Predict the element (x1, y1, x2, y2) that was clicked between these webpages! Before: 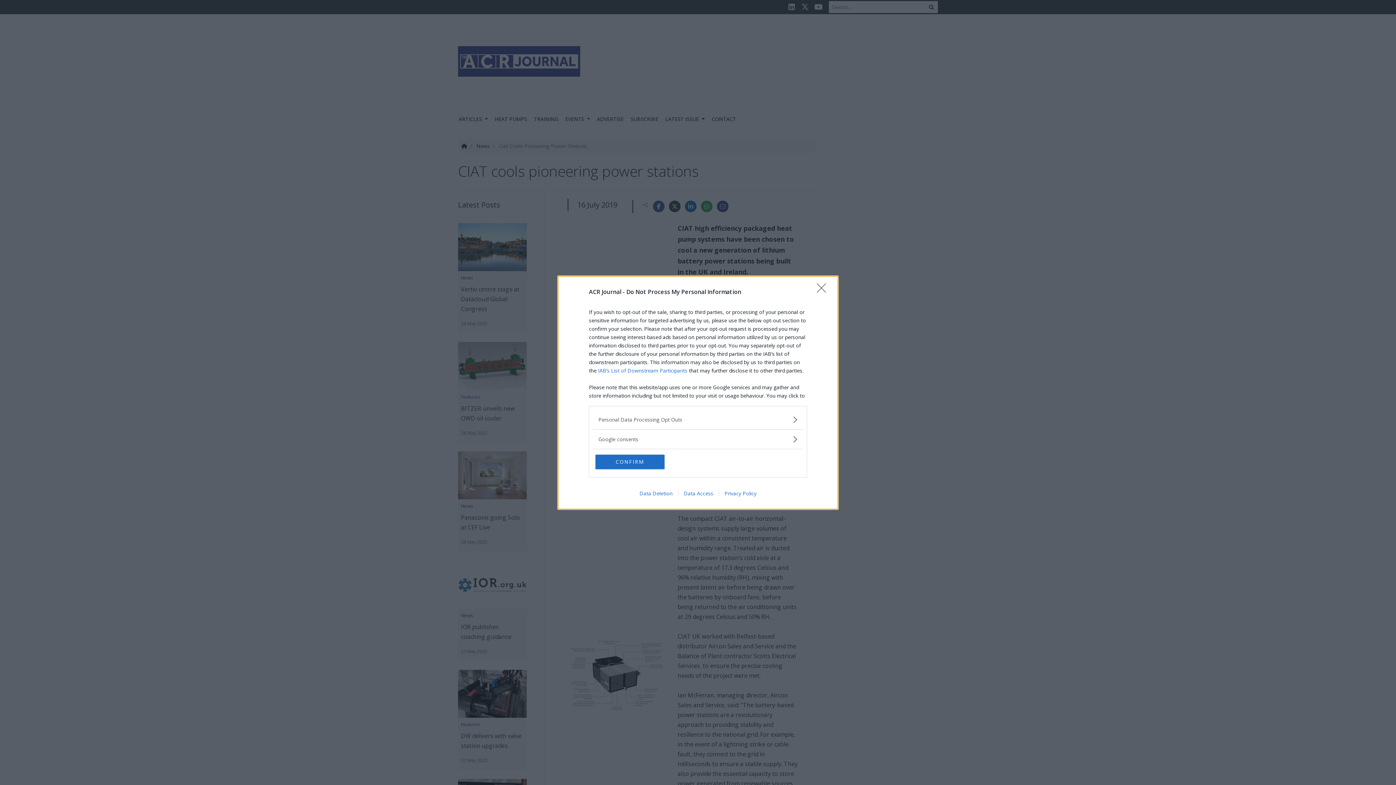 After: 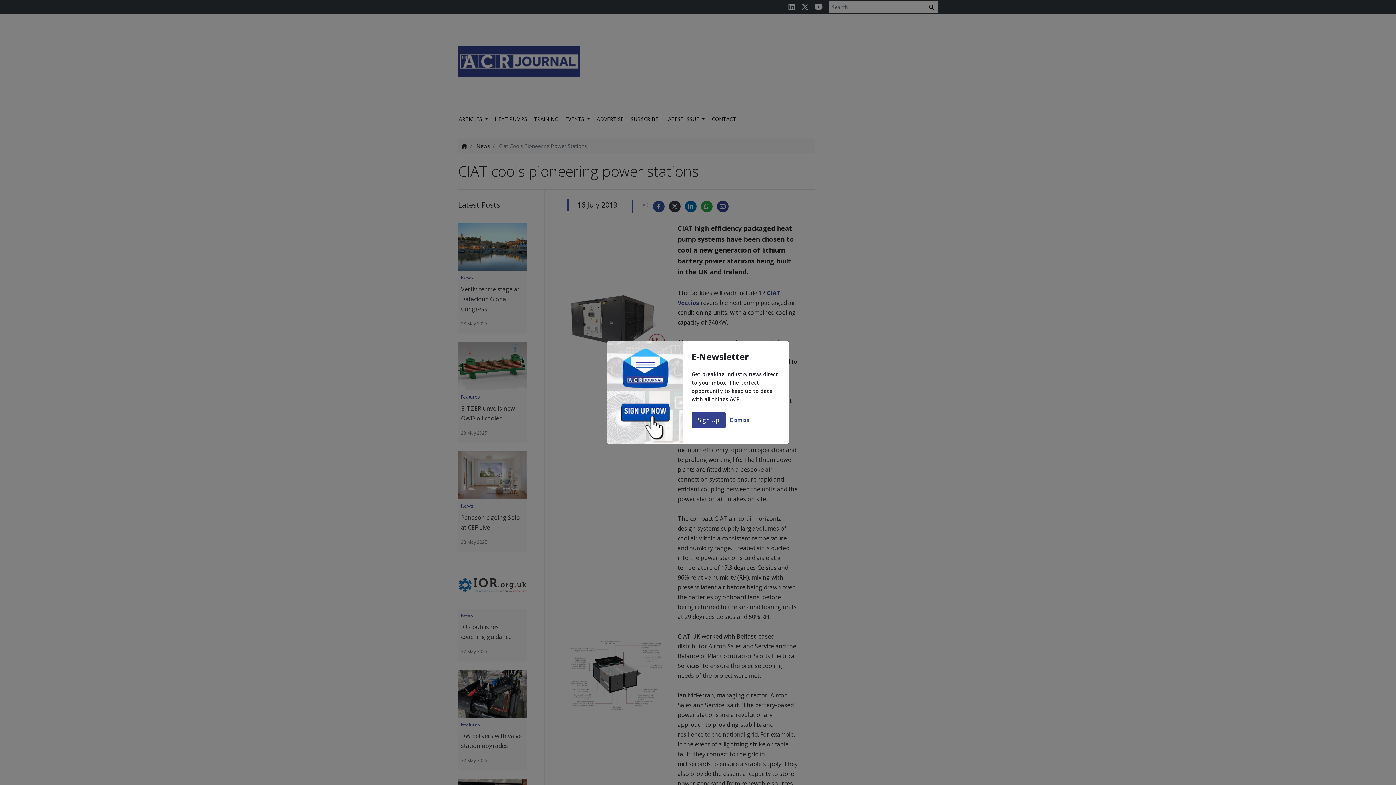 Action: label: Close bbox: (817, 283, 830, 297)